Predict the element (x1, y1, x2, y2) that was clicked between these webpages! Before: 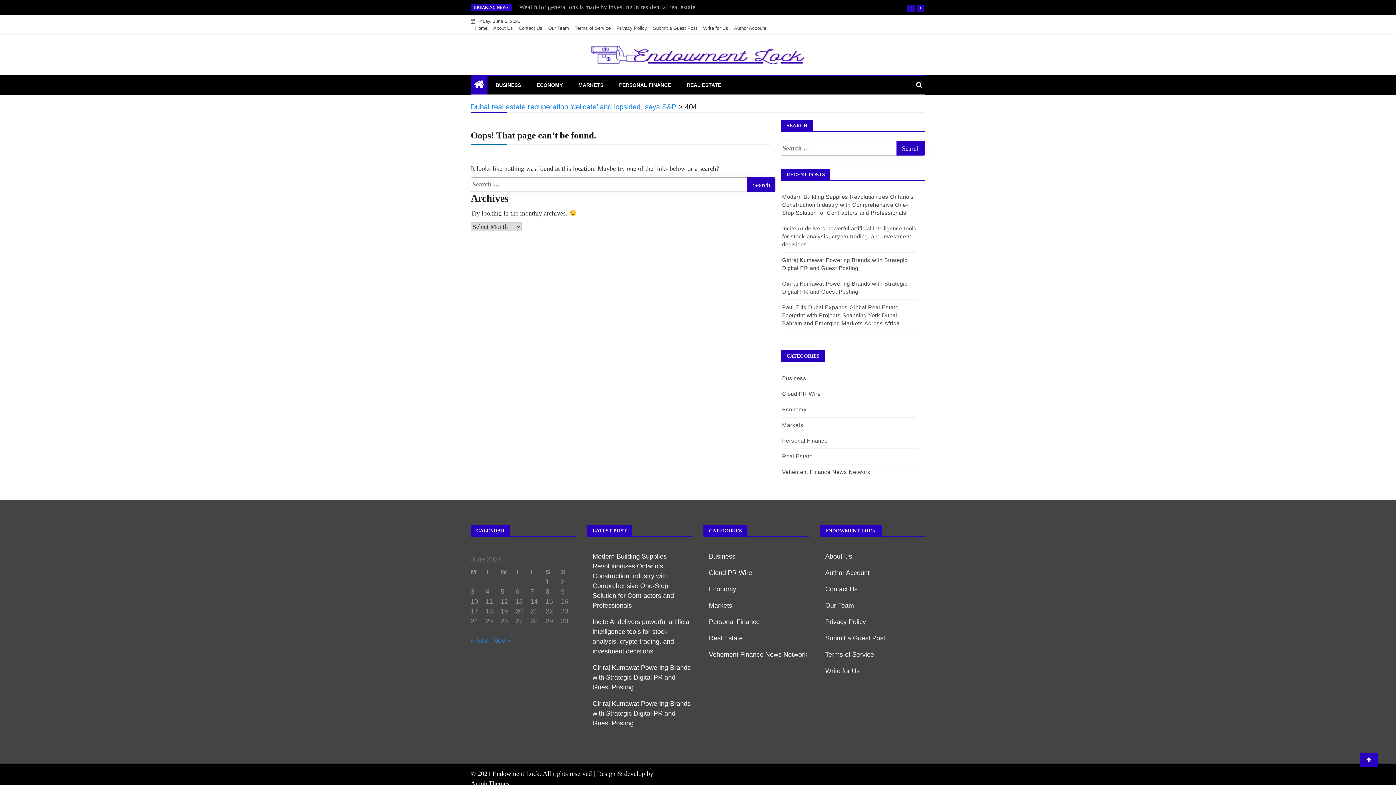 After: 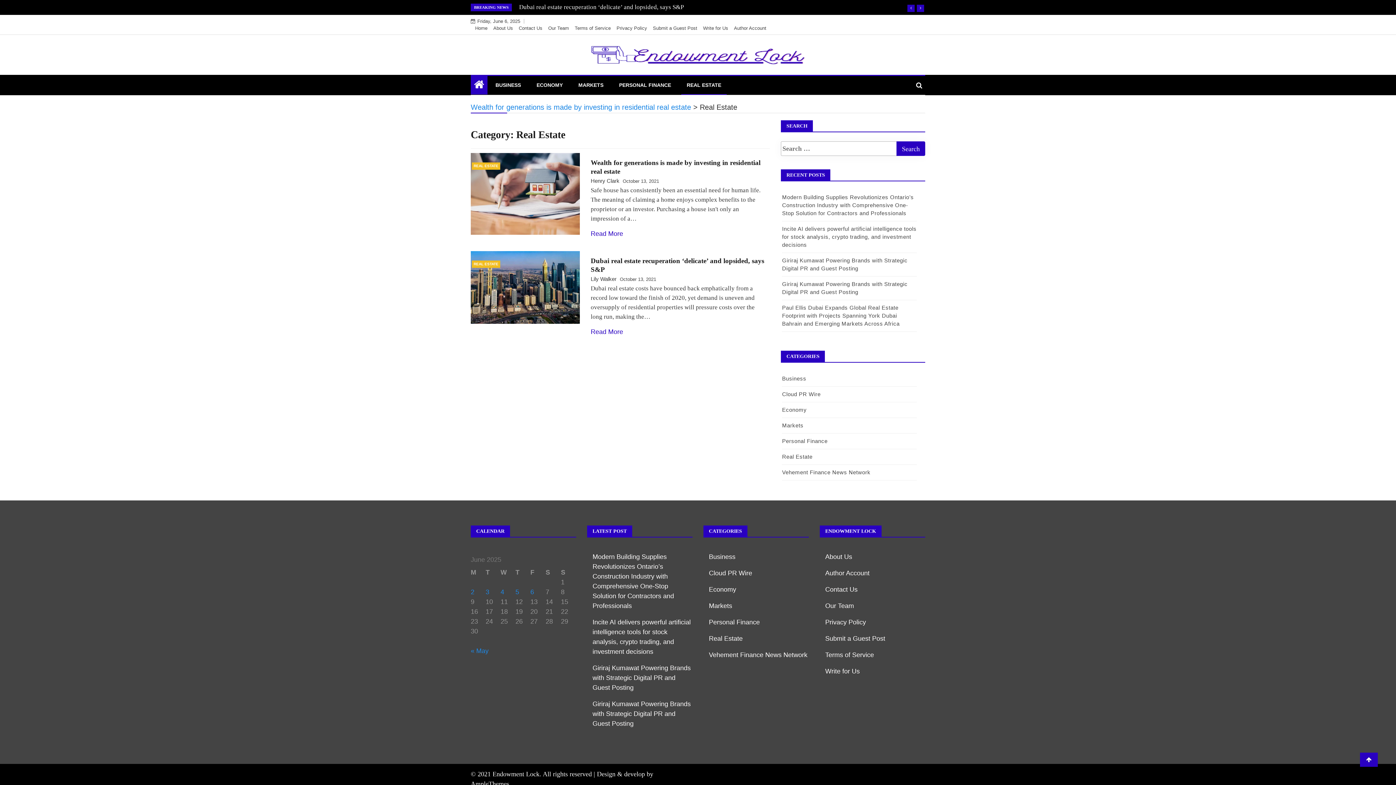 Action: bbox: (782, 453, 812, 459) label: Real Estate